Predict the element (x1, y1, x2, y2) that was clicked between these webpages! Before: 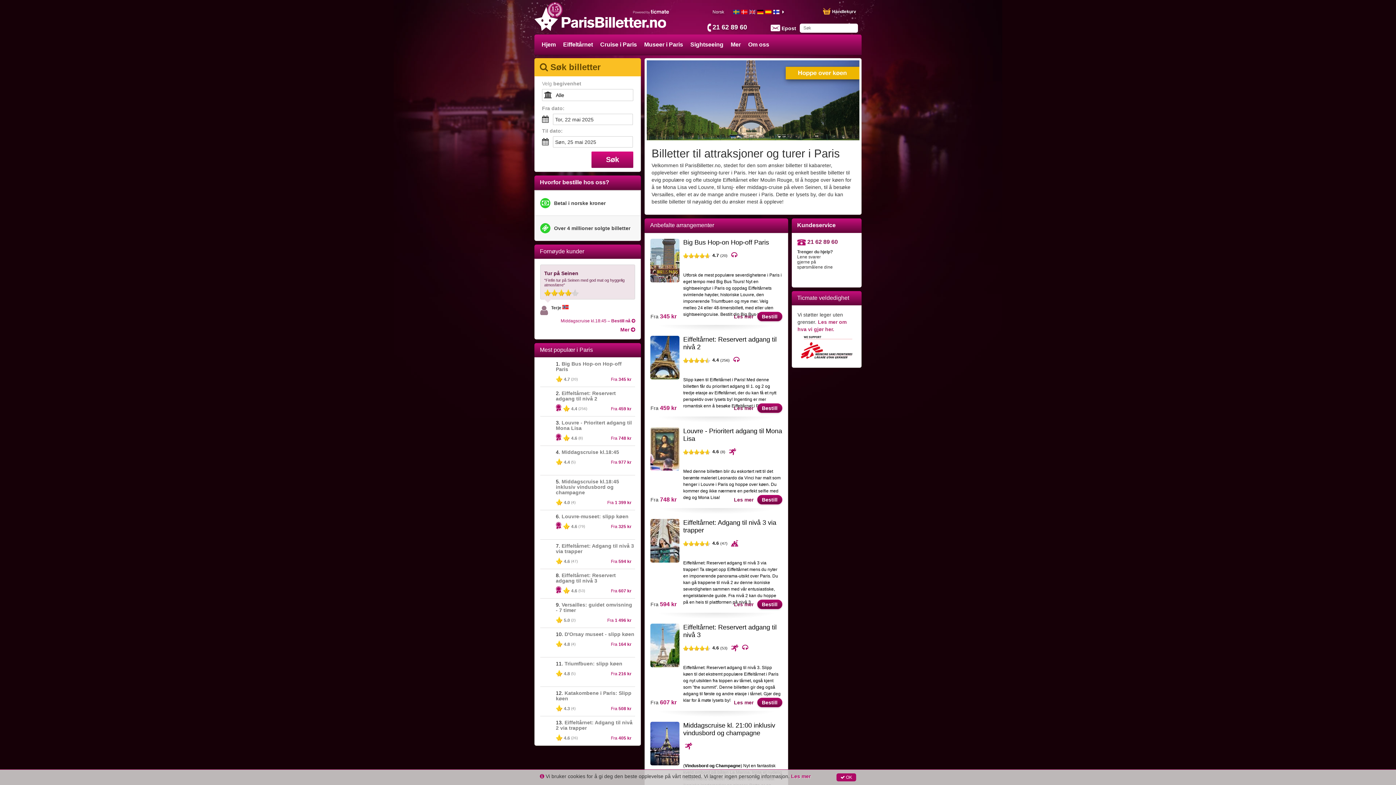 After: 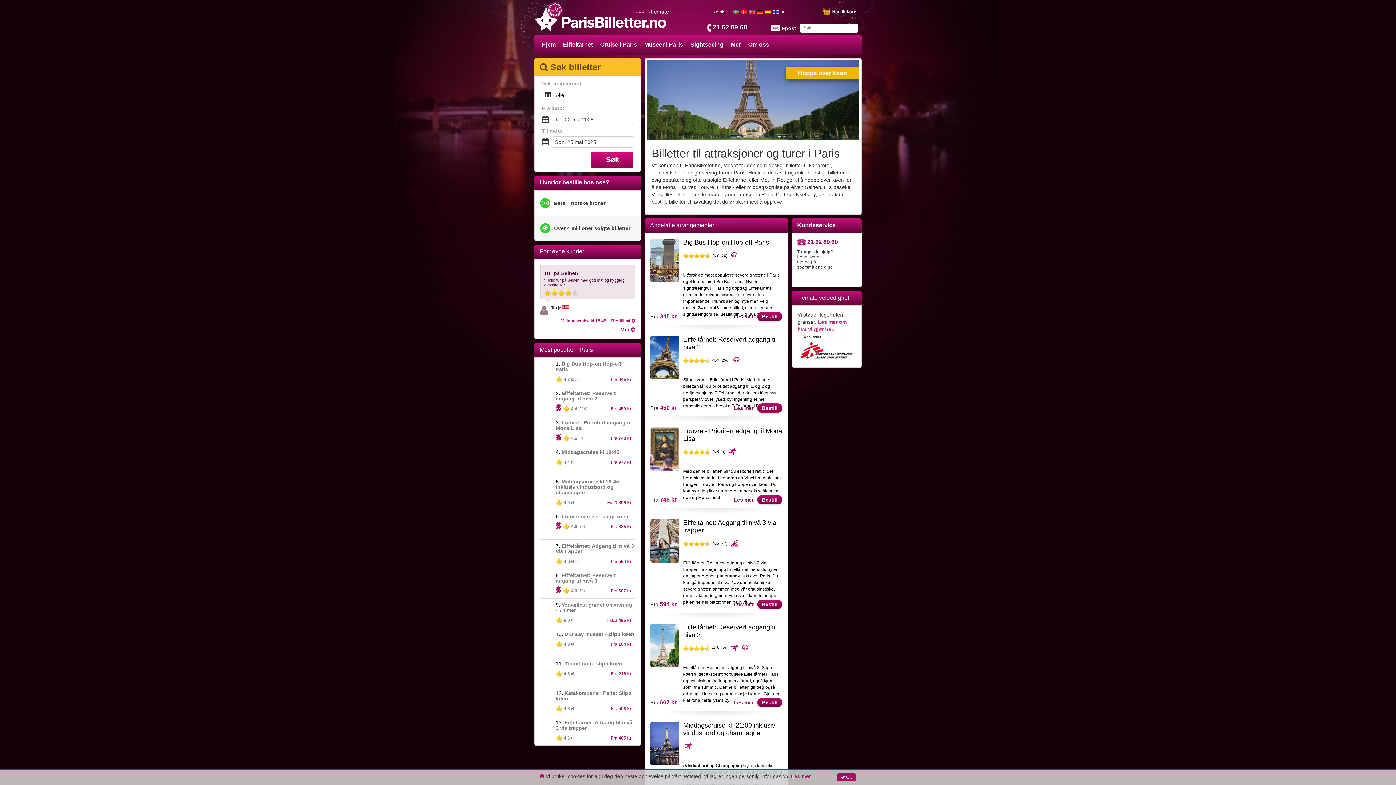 Action: label:  Søk billetter bbox: (534, 58, 641, 76)